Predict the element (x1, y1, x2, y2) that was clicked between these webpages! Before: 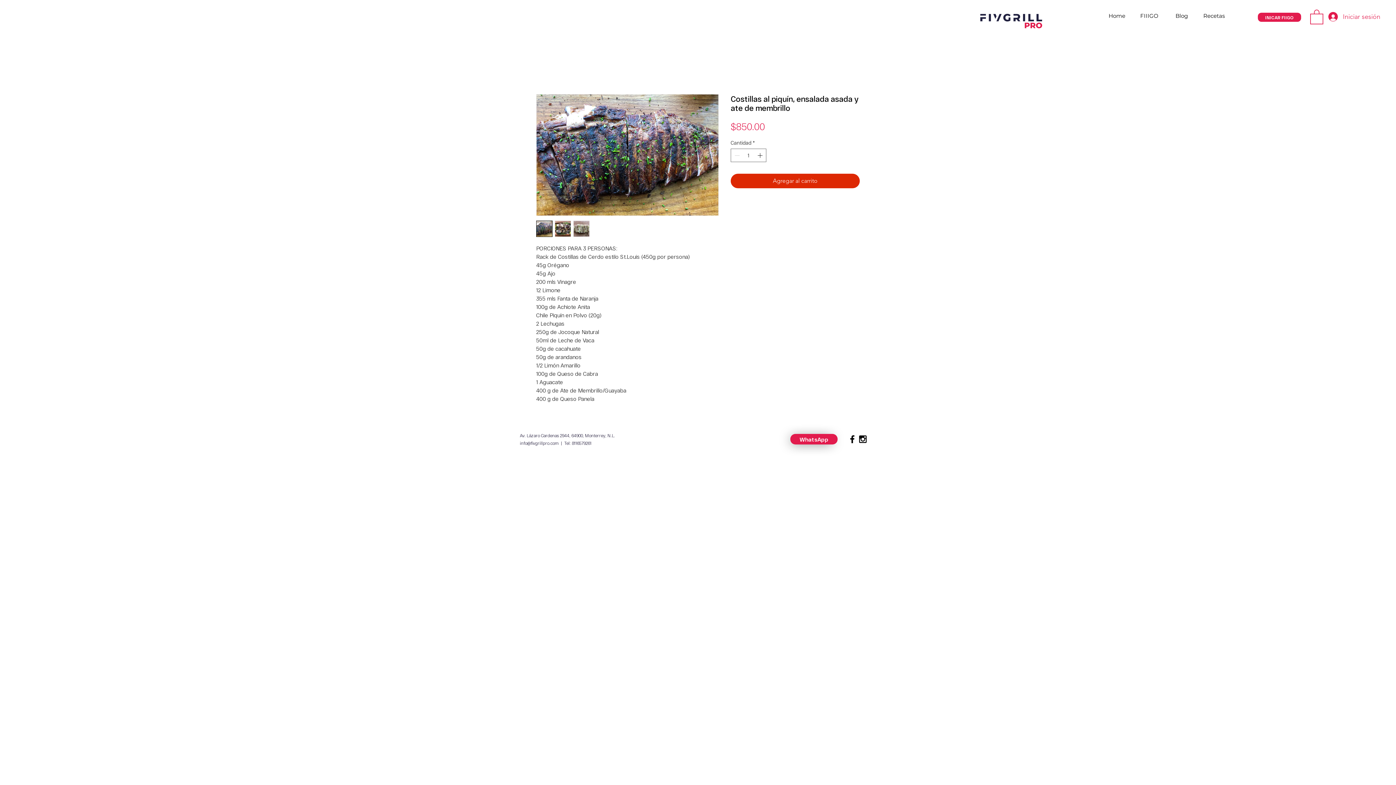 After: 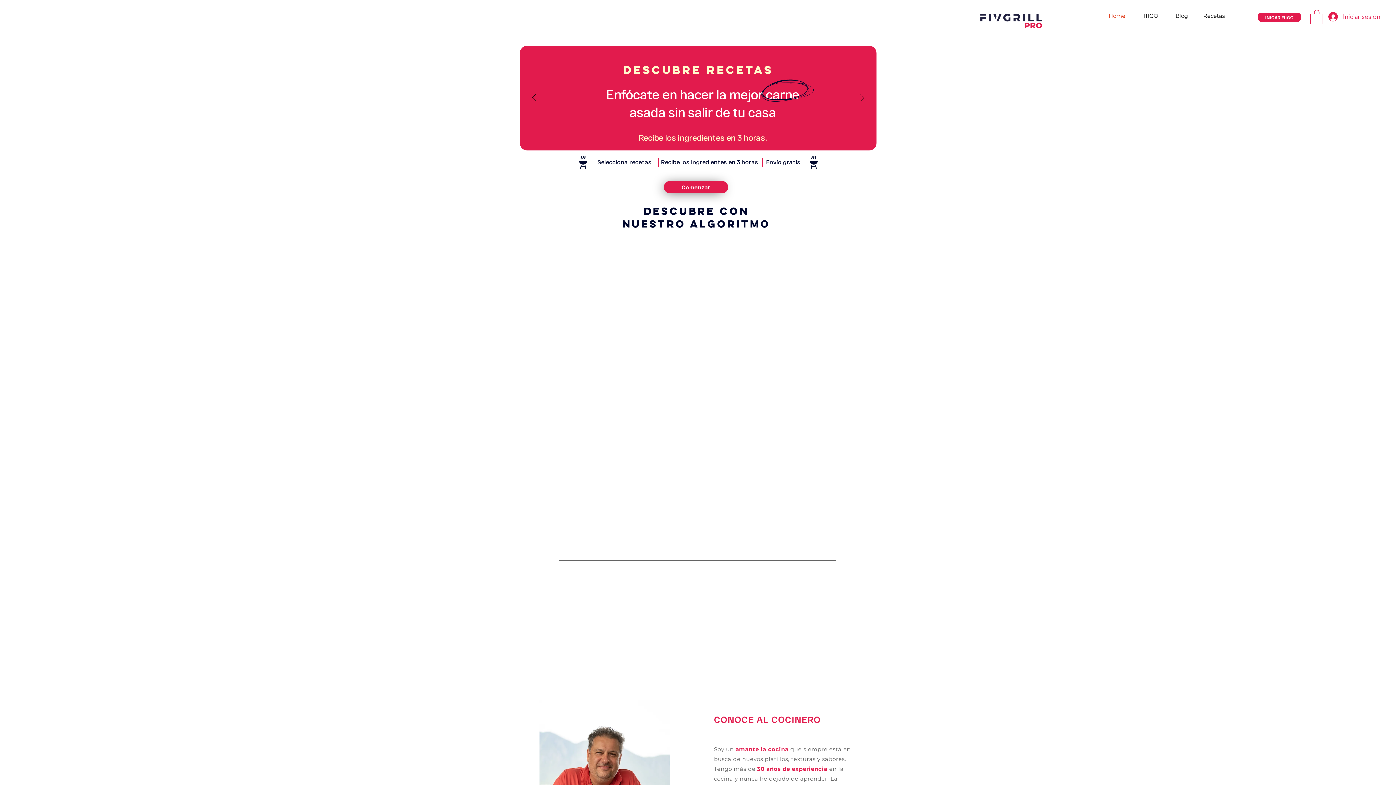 Action: bbox: (1258, 12, 1301, 21) label: INICAR FIIGO